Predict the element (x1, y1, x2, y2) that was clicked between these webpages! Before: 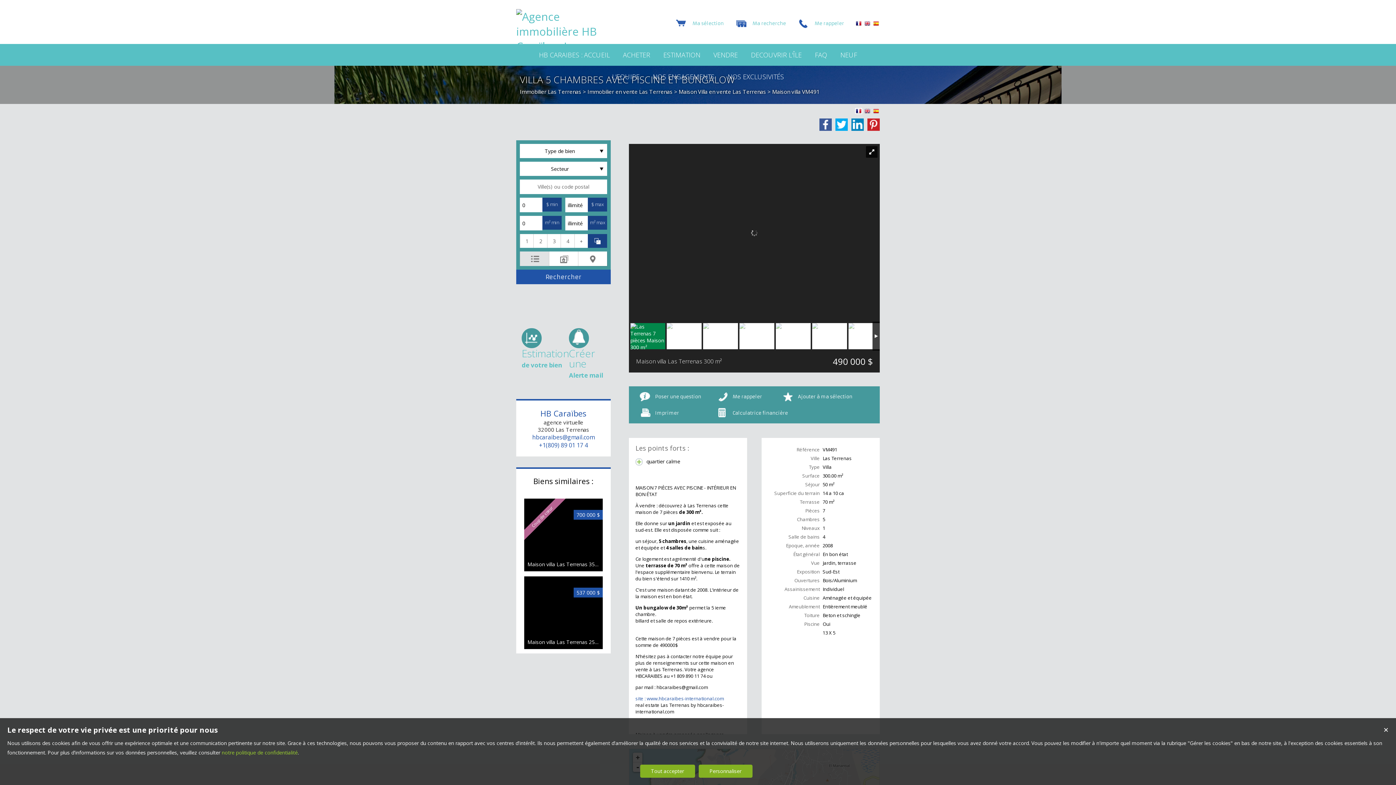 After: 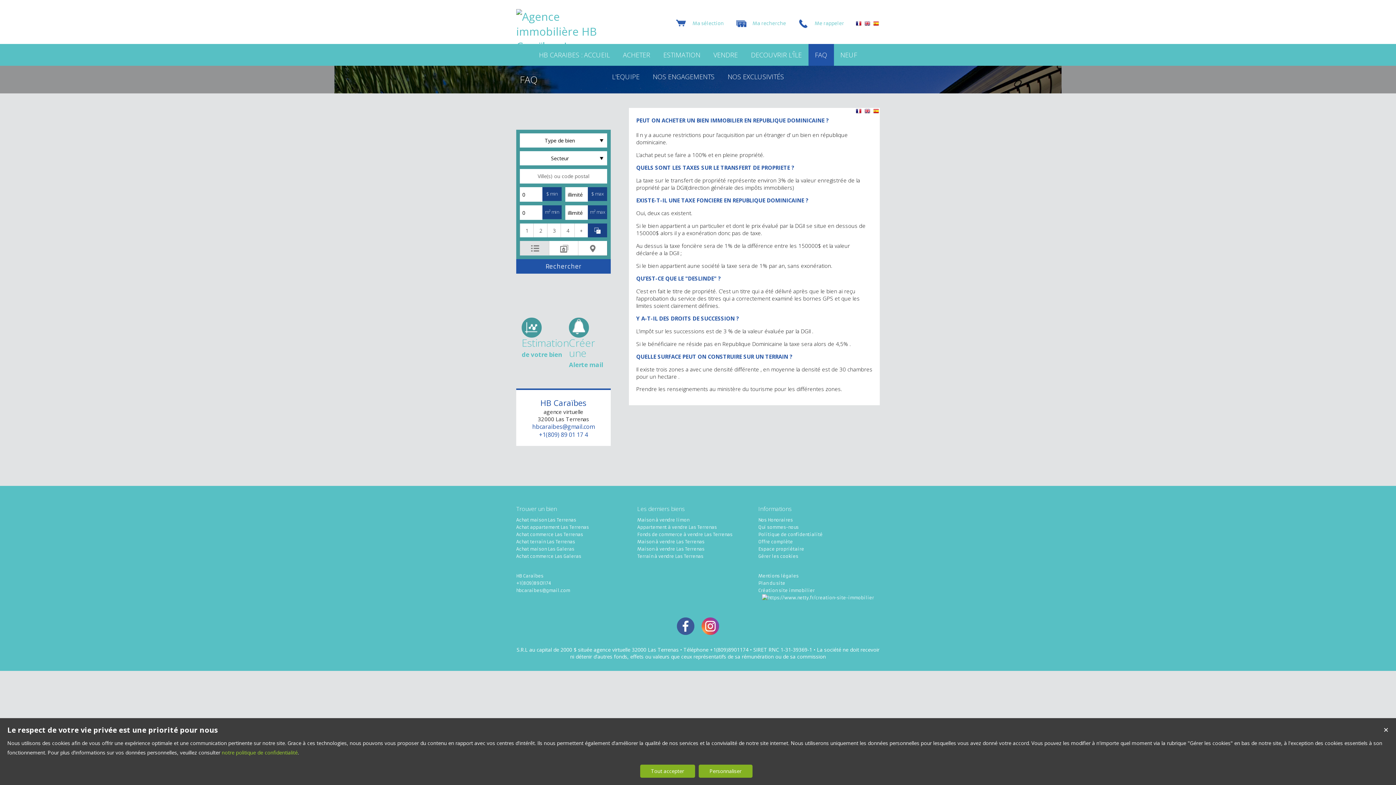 Action: label: FAQ bbox: (808, 44, 834, 65)